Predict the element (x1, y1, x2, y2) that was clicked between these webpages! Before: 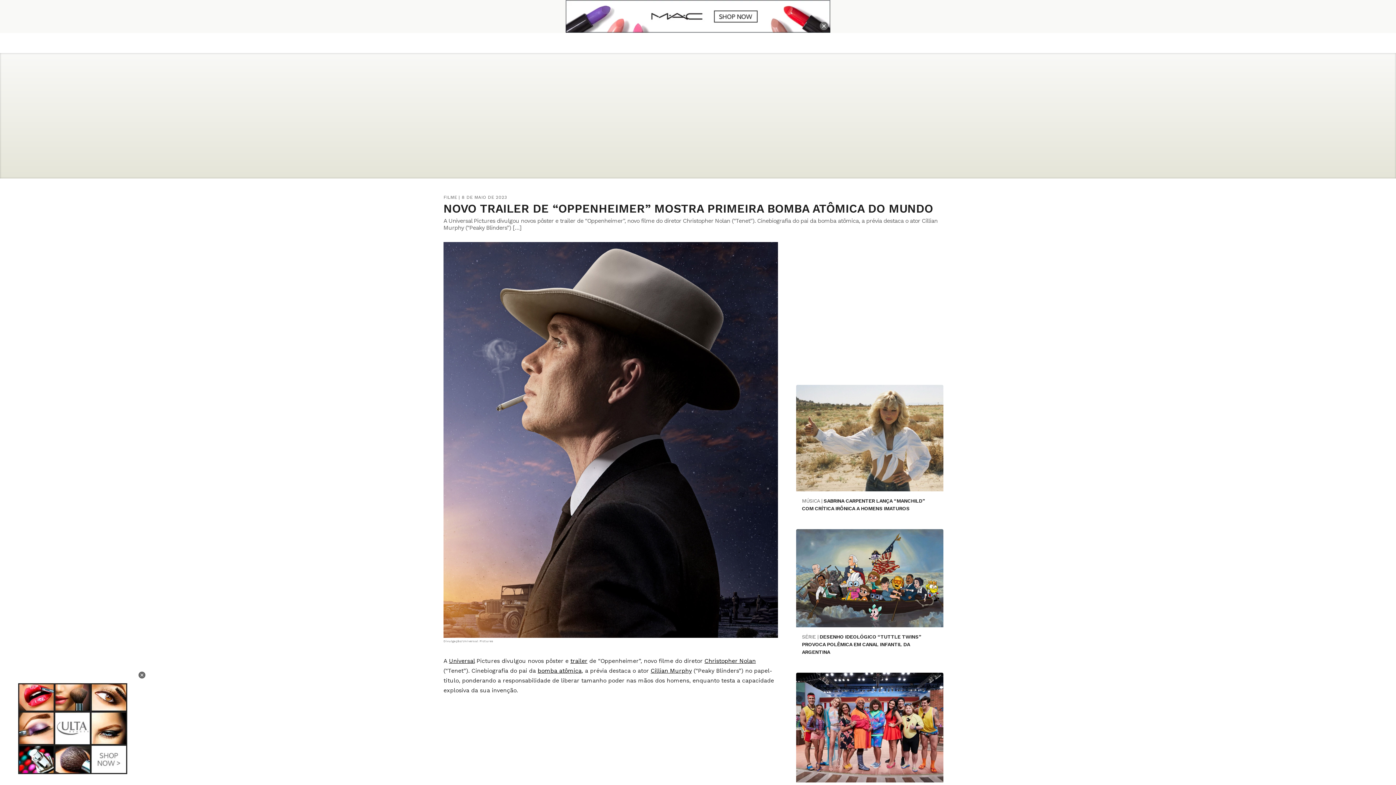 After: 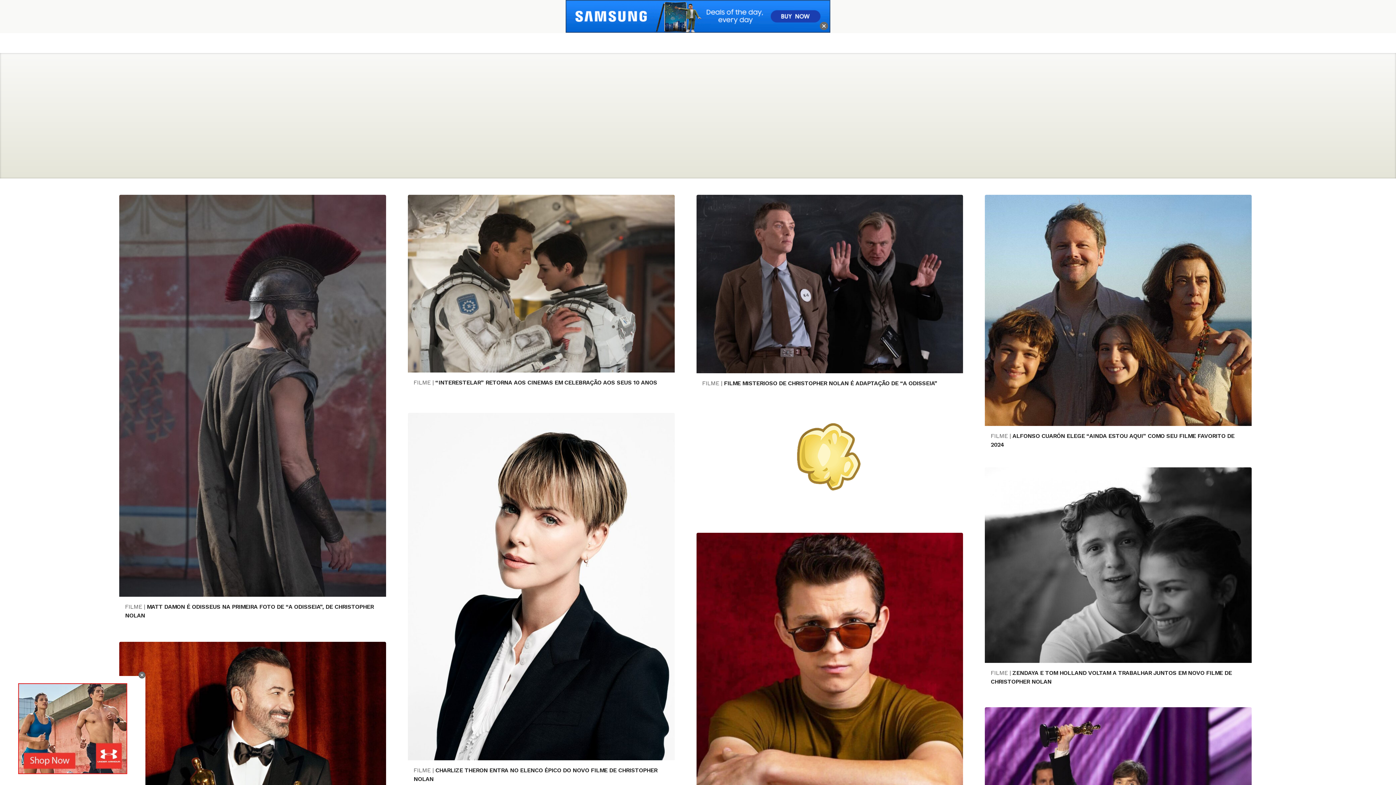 Action: label: Christopher Nolan bbox: (704, 629, 756, 636)